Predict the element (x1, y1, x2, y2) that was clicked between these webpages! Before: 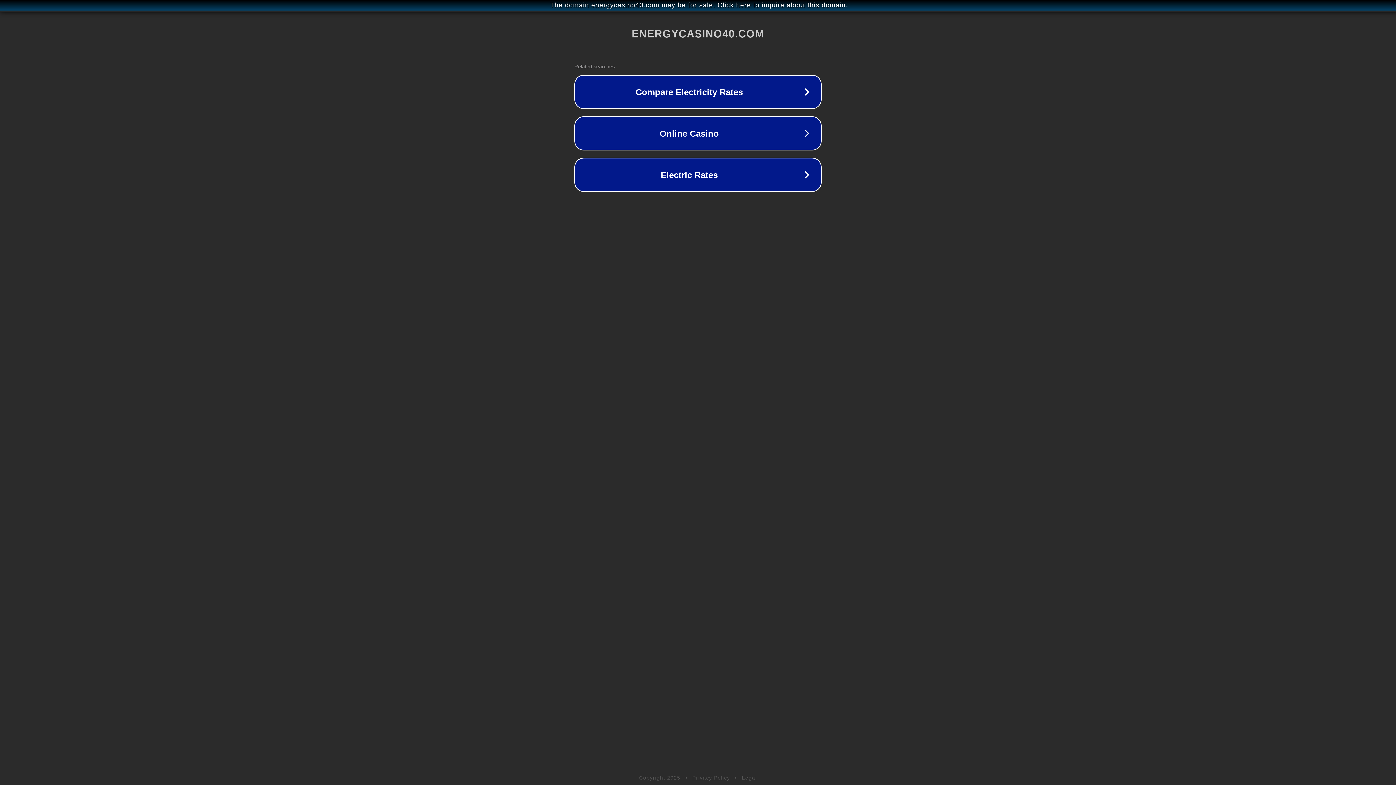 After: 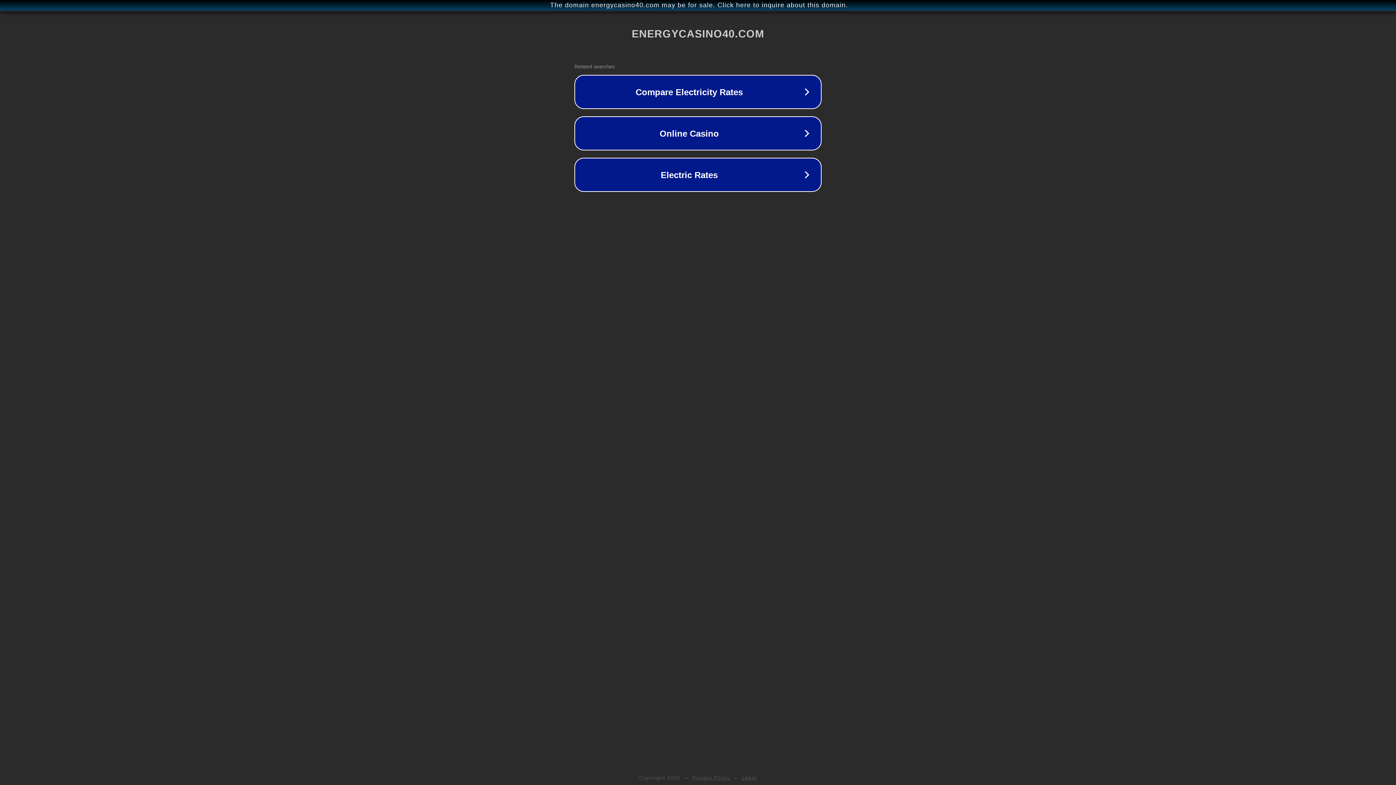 Action: bbox: (692, 775, 730, 781) label: Privacy Policy